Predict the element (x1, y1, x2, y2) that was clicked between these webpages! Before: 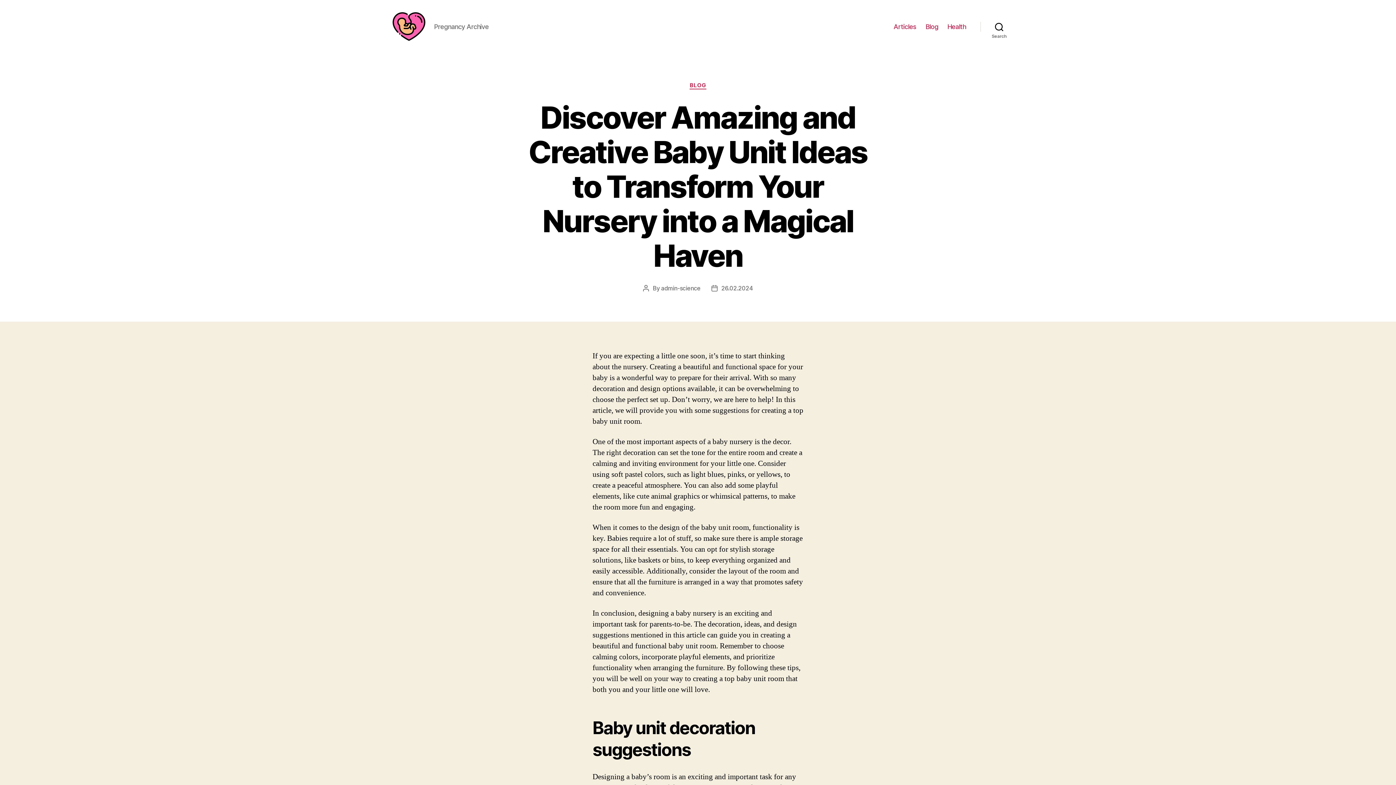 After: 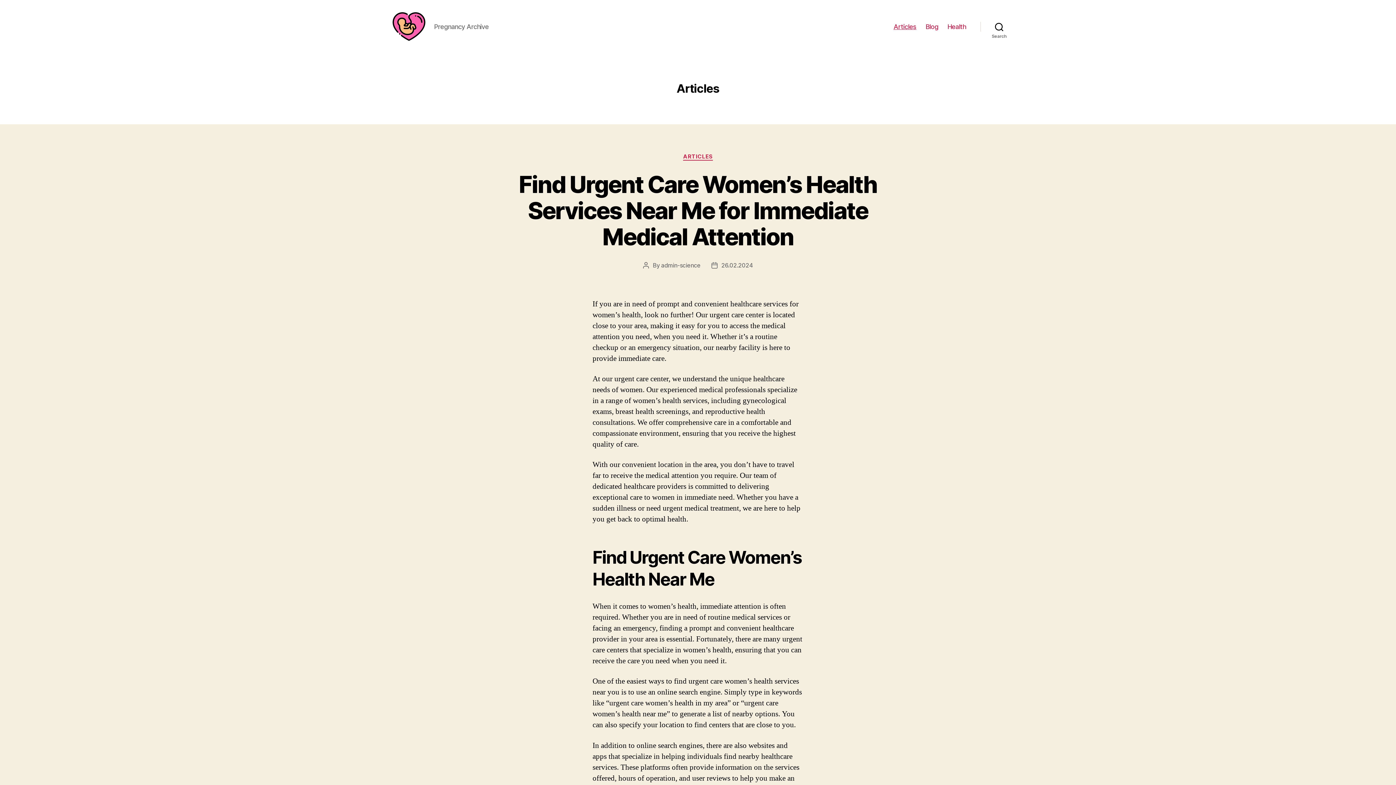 Action: bbox: (893, 22, 916, 30) label: Articles